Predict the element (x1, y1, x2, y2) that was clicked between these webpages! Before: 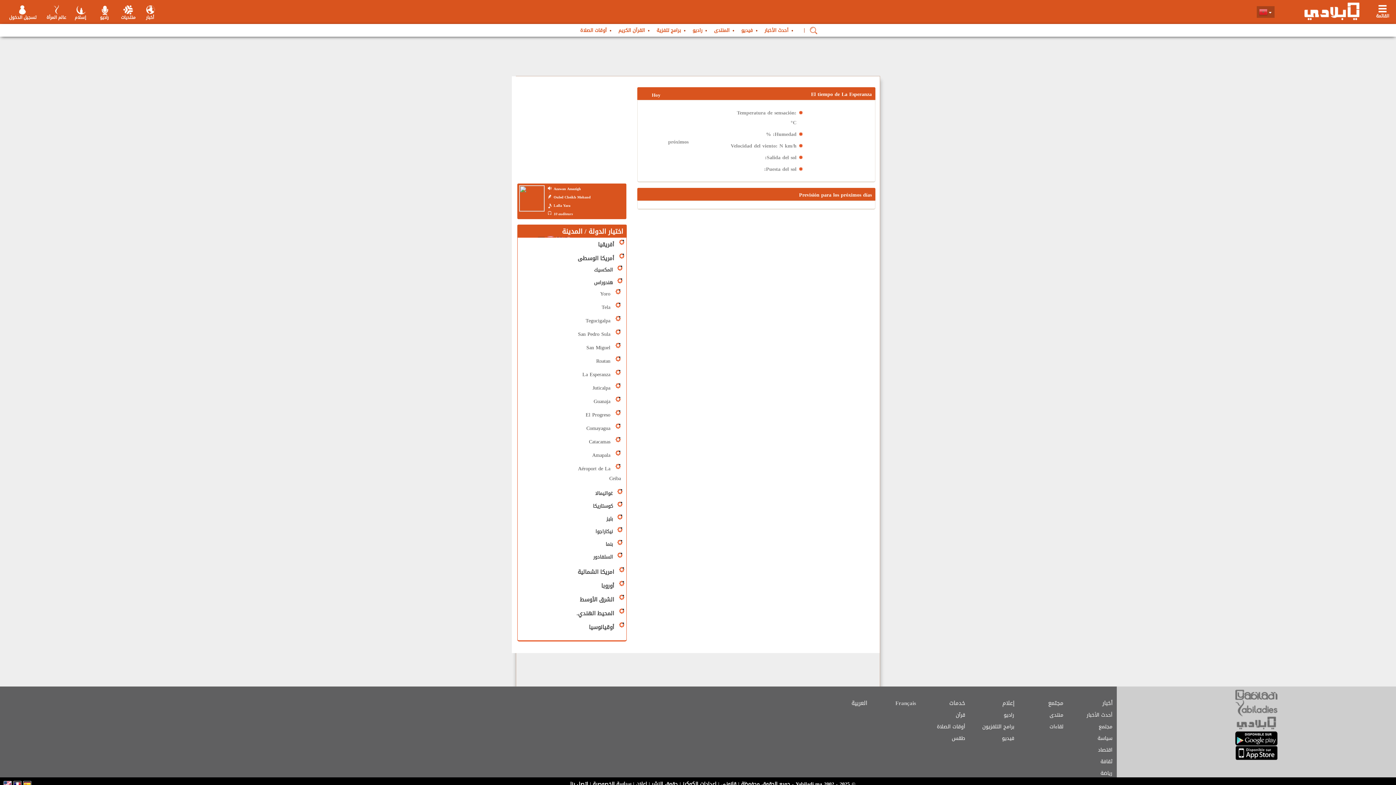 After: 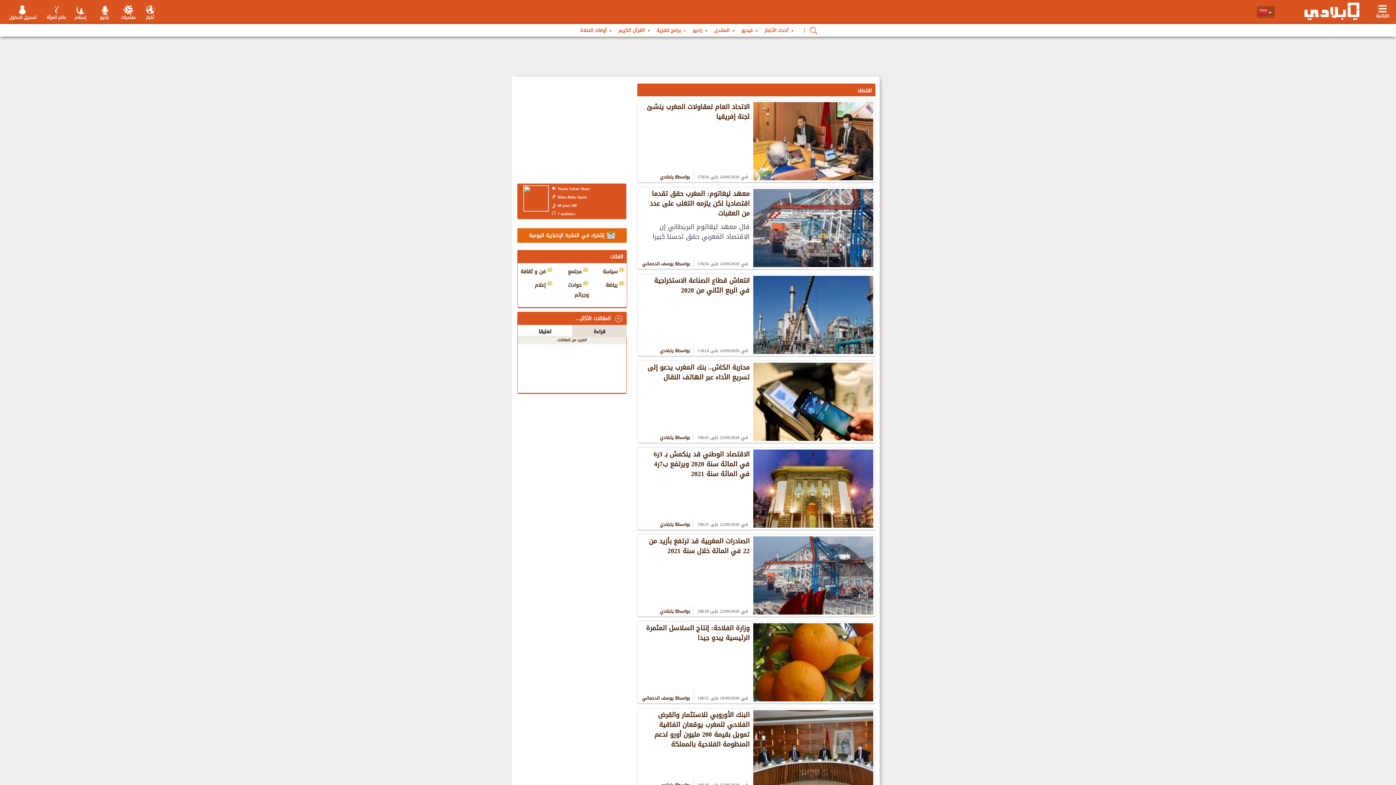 Action: label: اقتصاد bbox: (1098, 745, 1112, 755)